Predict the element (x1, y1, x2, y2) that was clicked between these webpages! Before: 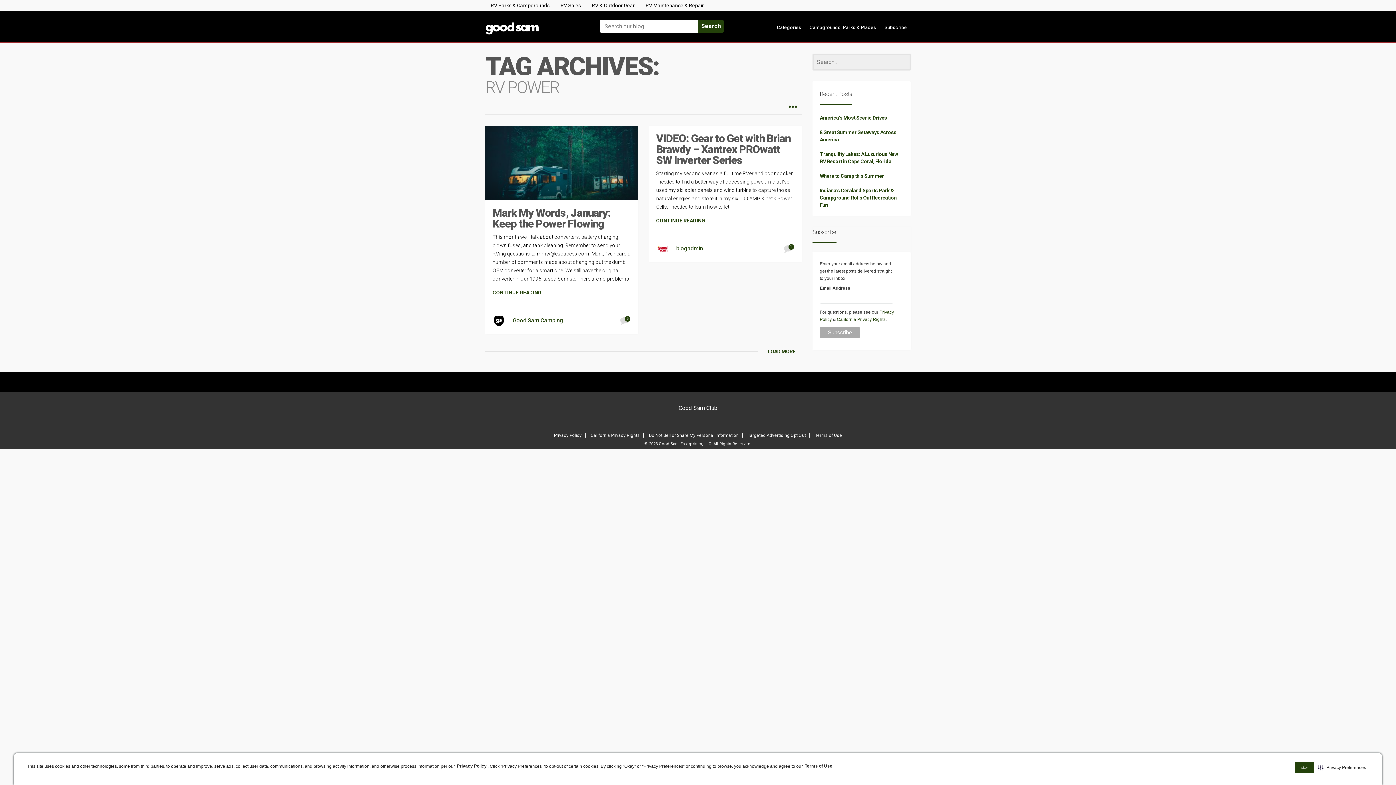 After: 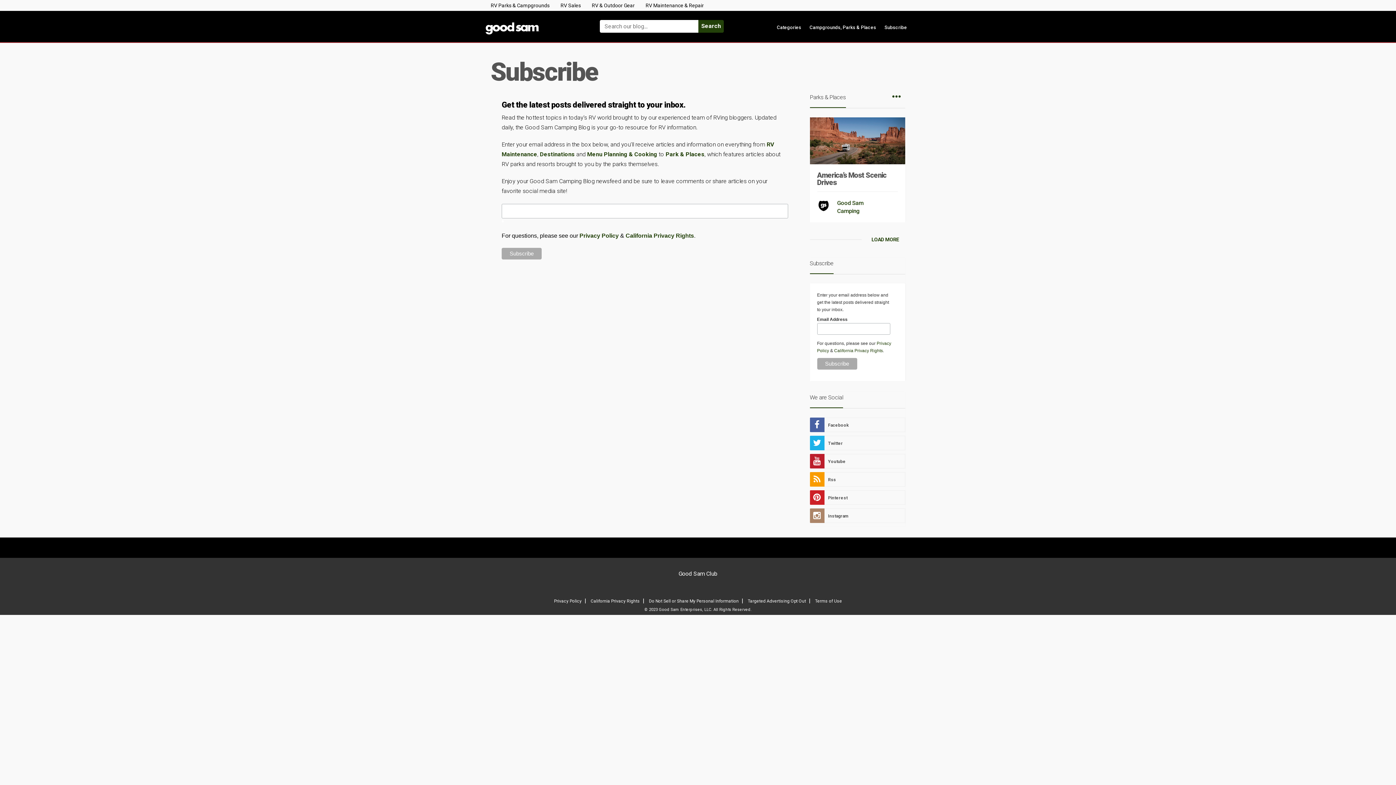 Action: label: Subscribe bbox: (881, 19, 910, 35)